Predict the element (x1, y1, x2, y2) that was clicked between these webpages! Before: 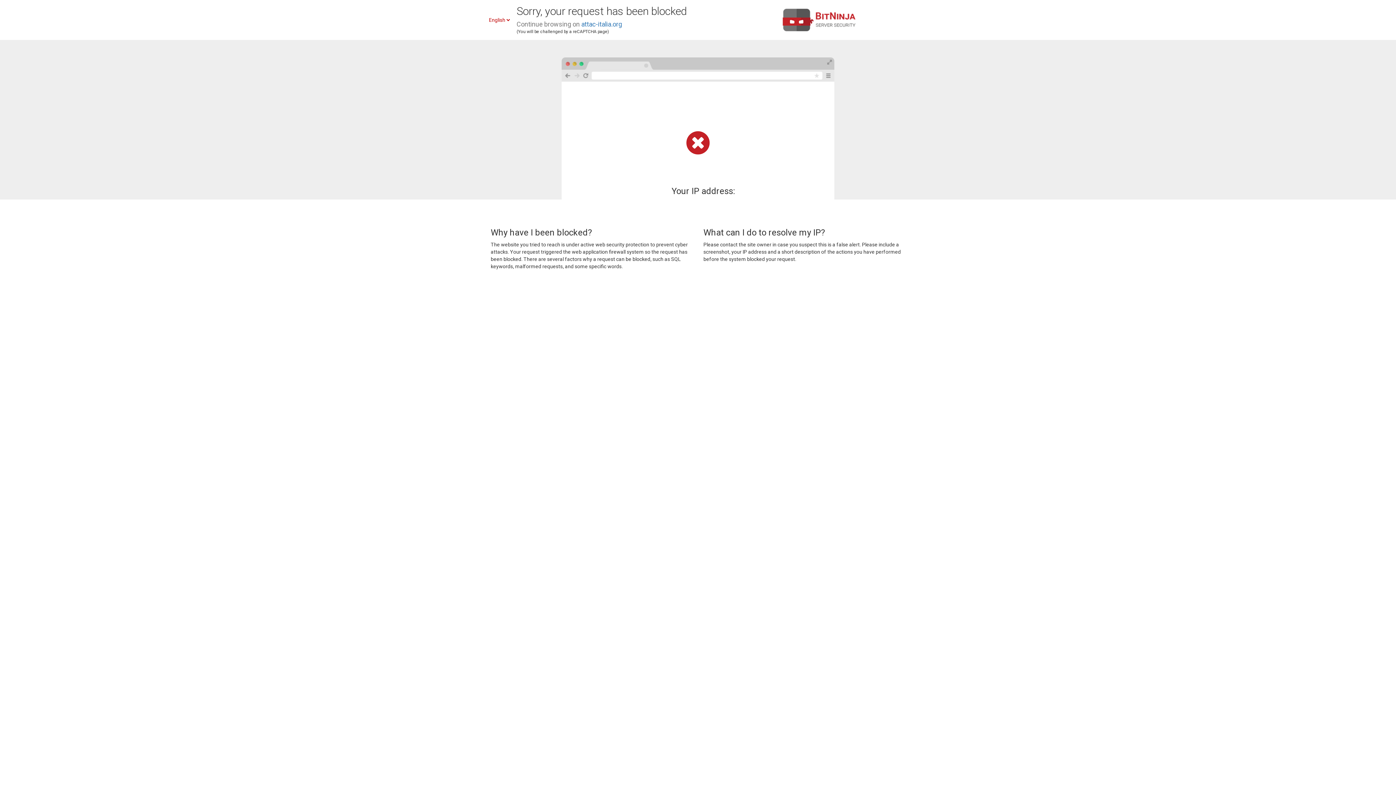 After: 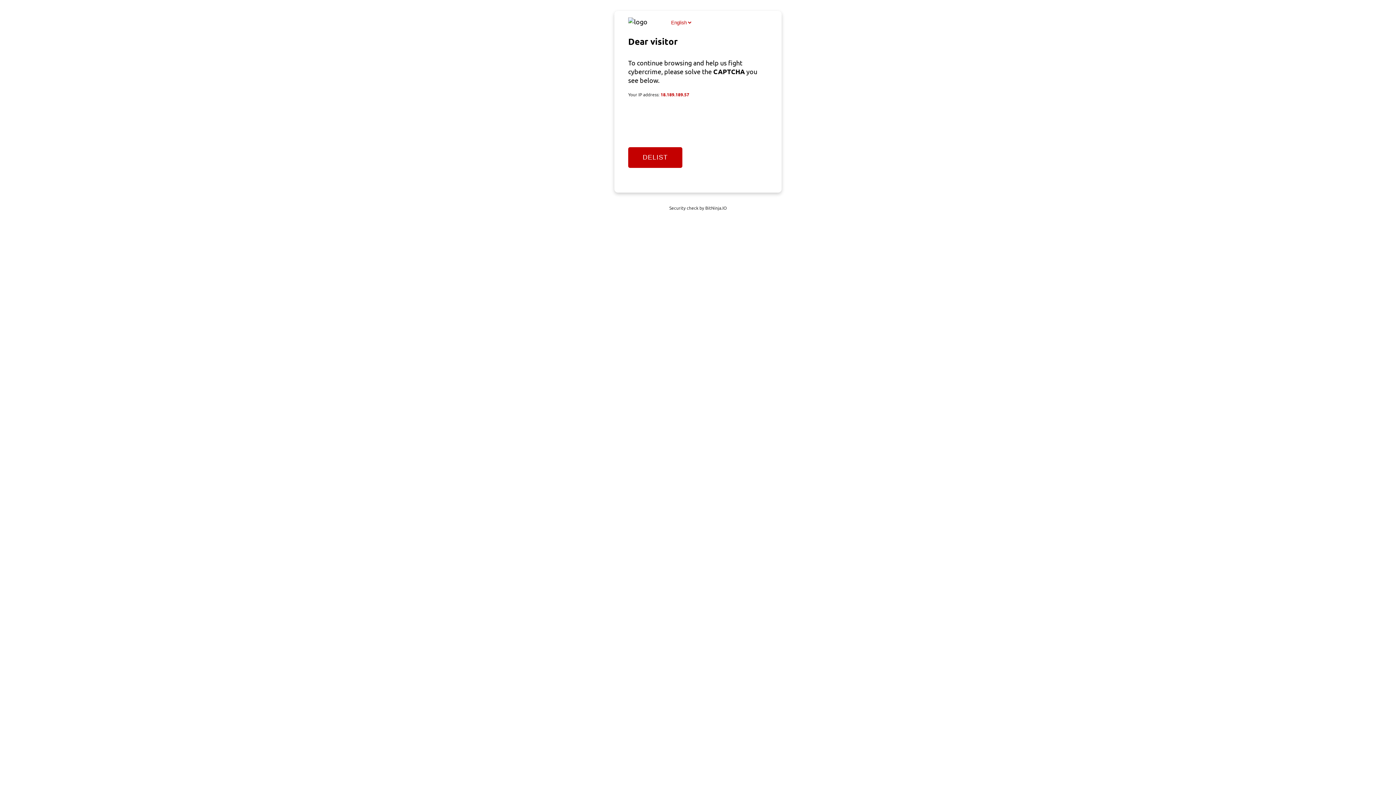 Action: label: attac-italia.org bbox: (581, 20, 622, 28)